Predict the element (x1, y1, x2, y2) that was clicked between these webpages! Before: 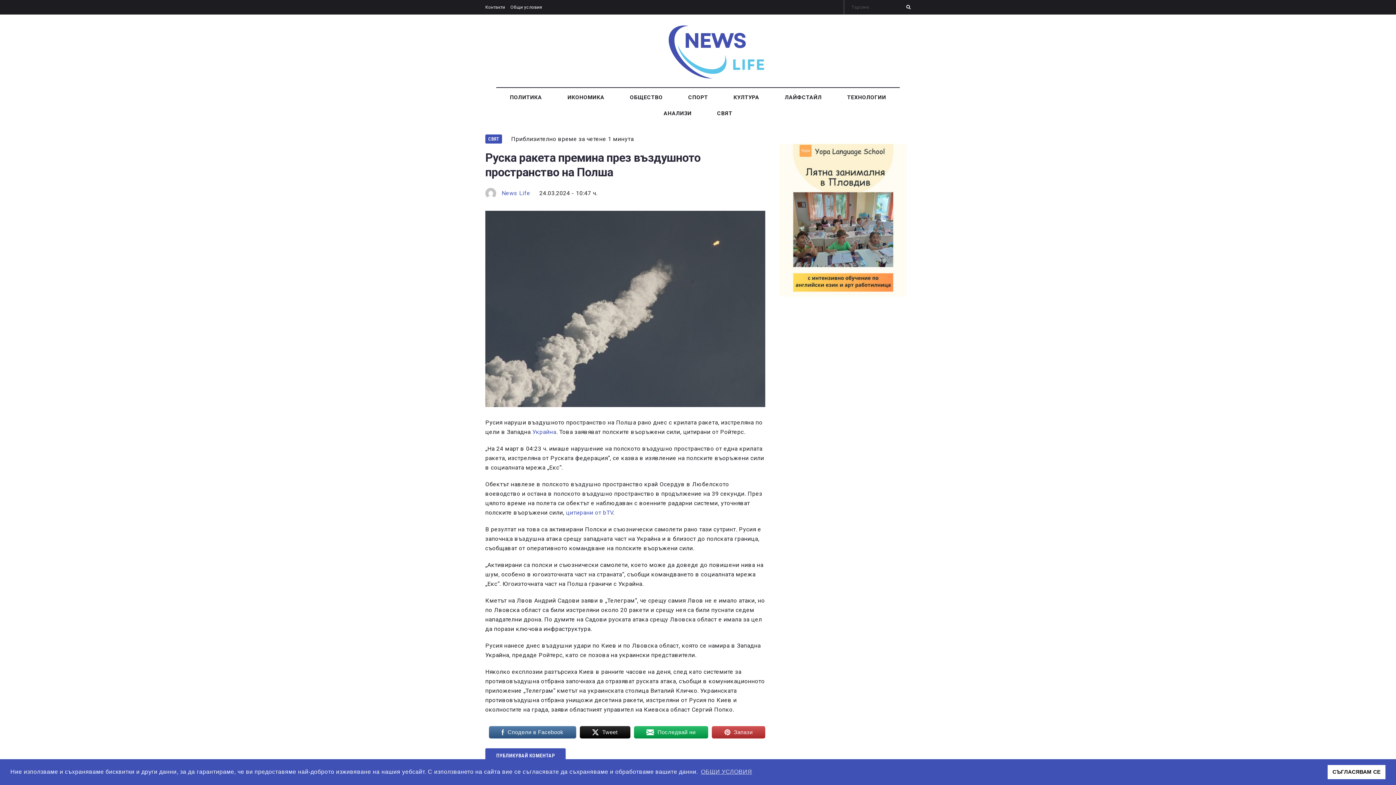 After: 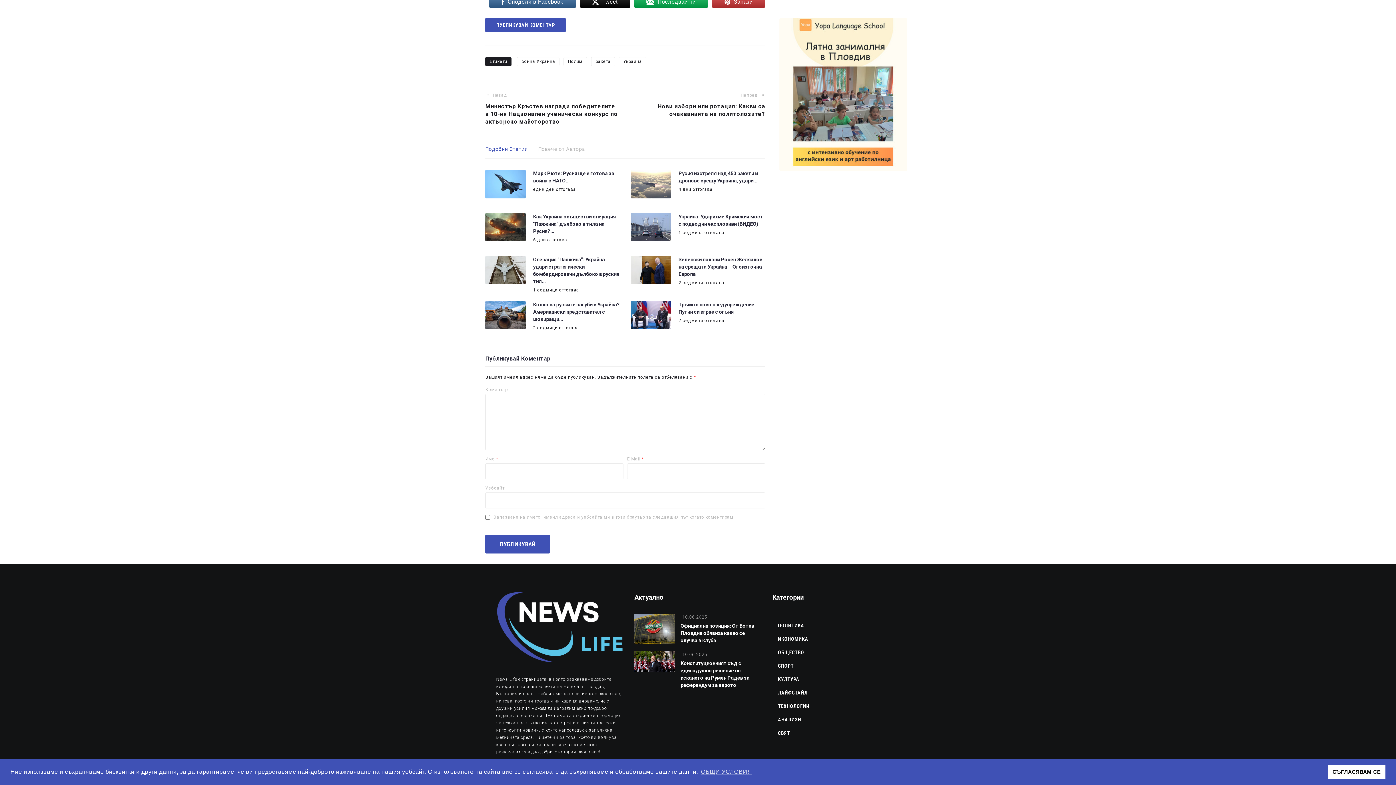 Action: bbox: (485, 748, 565, 763) label: ПУБЛИКУВАЙ КОМЕНТАР